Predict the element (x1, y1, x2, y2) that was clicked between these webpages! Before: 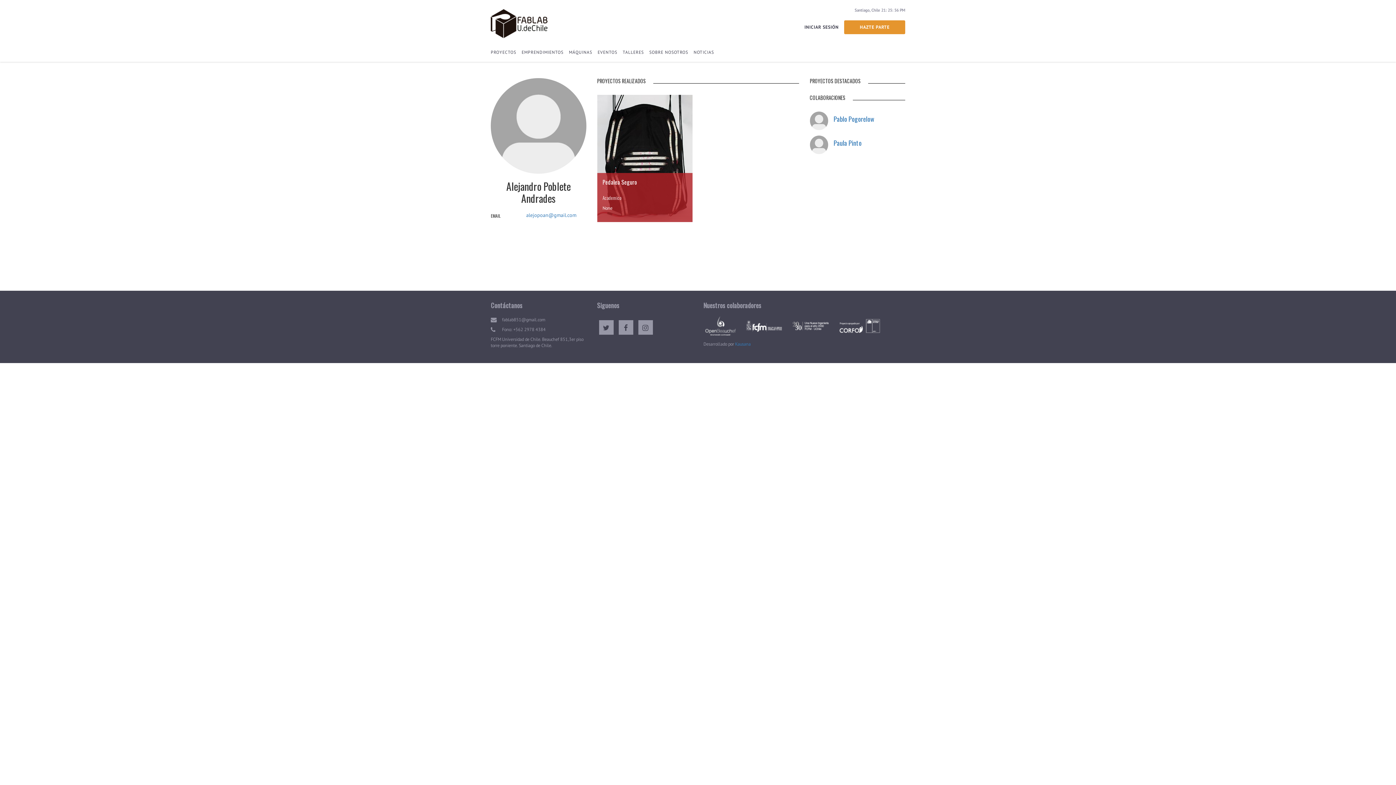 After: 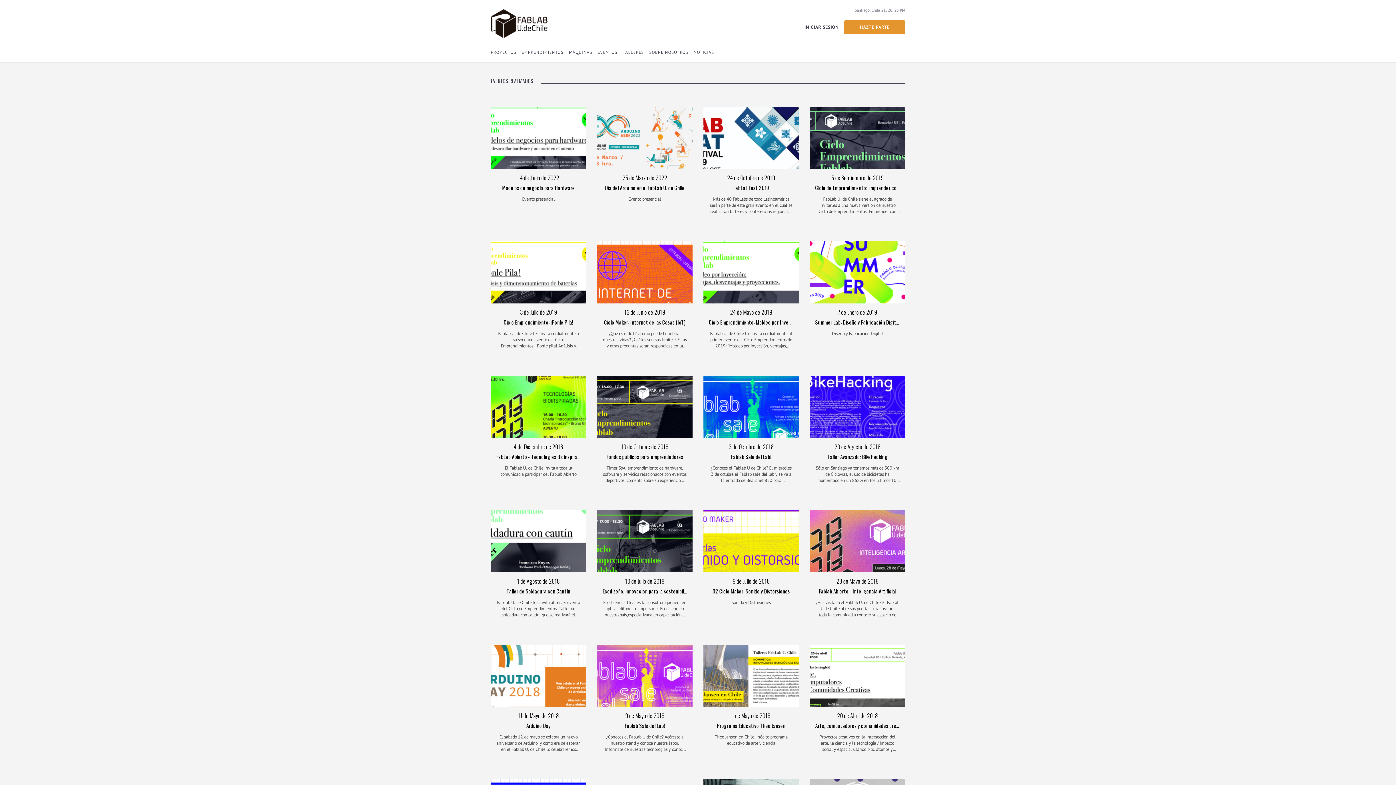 Action: bbox: (597, 43, 622, 61) label: EVENTOS